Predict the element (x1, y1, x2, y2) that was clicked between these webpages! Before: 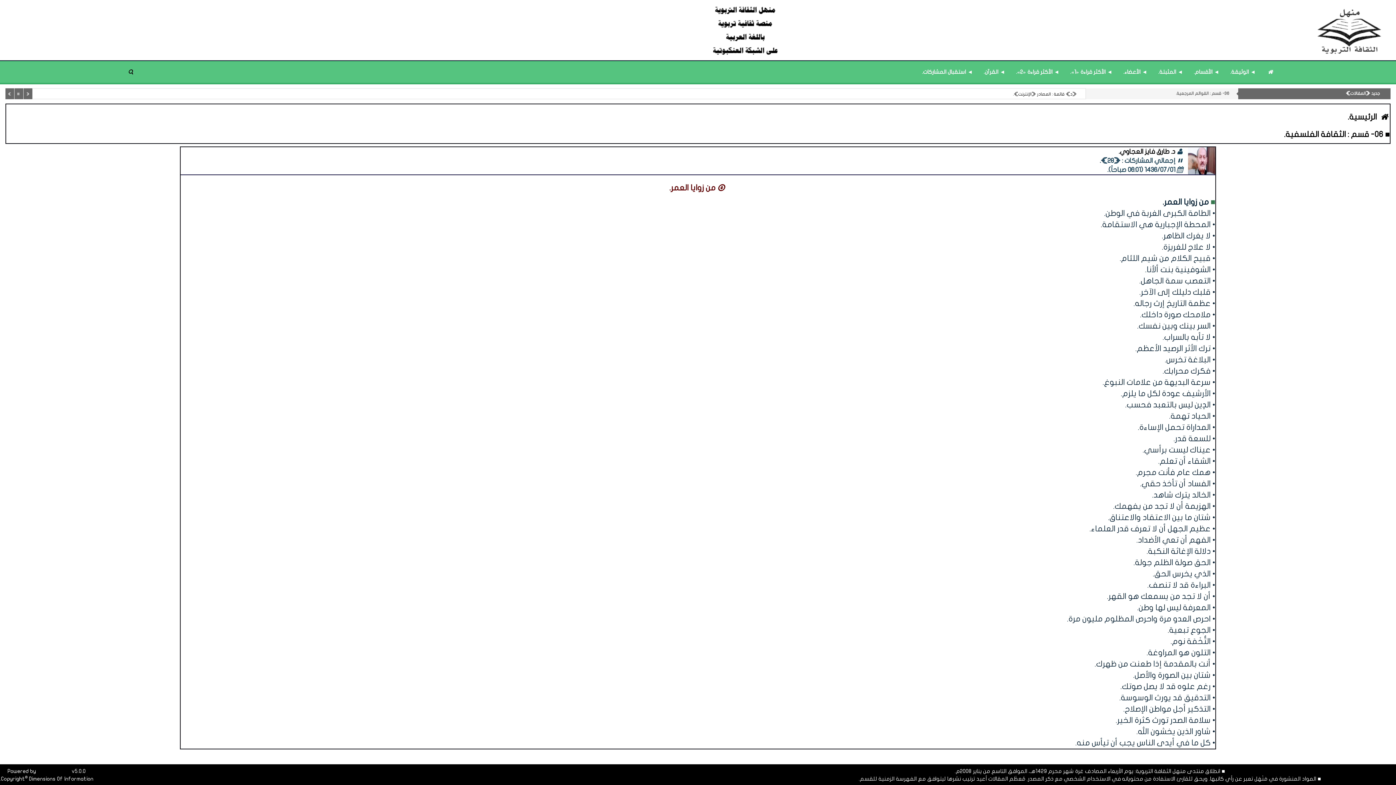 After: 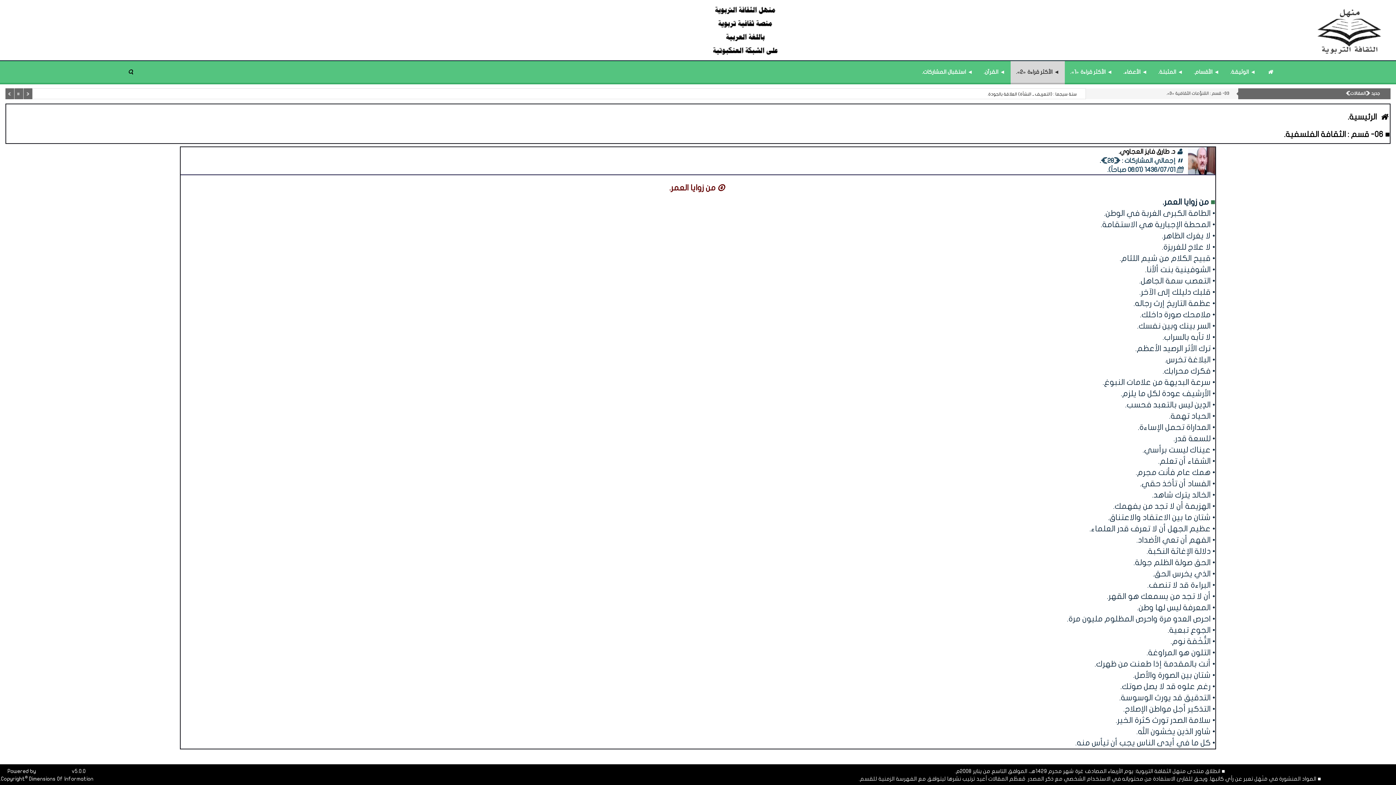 Action: bbox: (1010, 61, 1065, 82) label: ◄ الأكثر قراءة «2».